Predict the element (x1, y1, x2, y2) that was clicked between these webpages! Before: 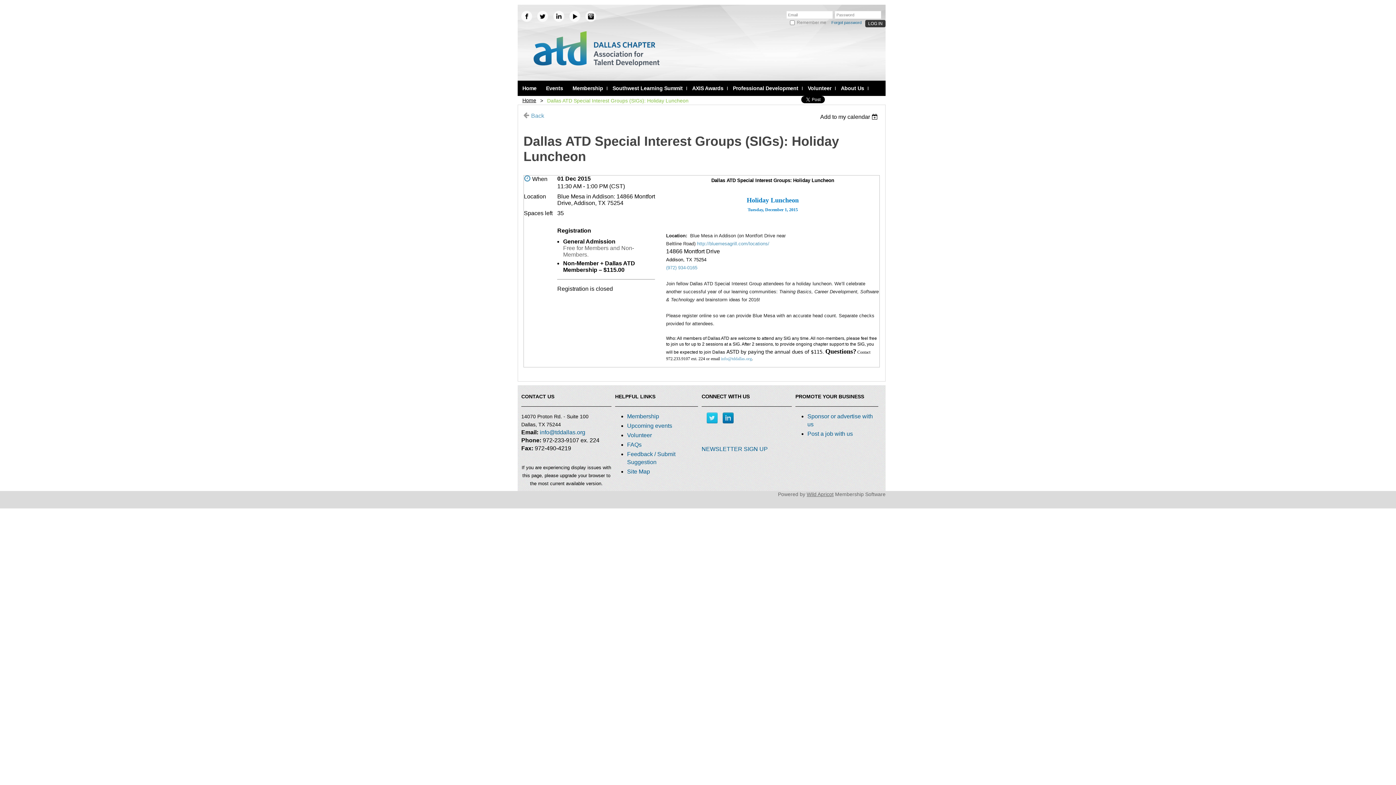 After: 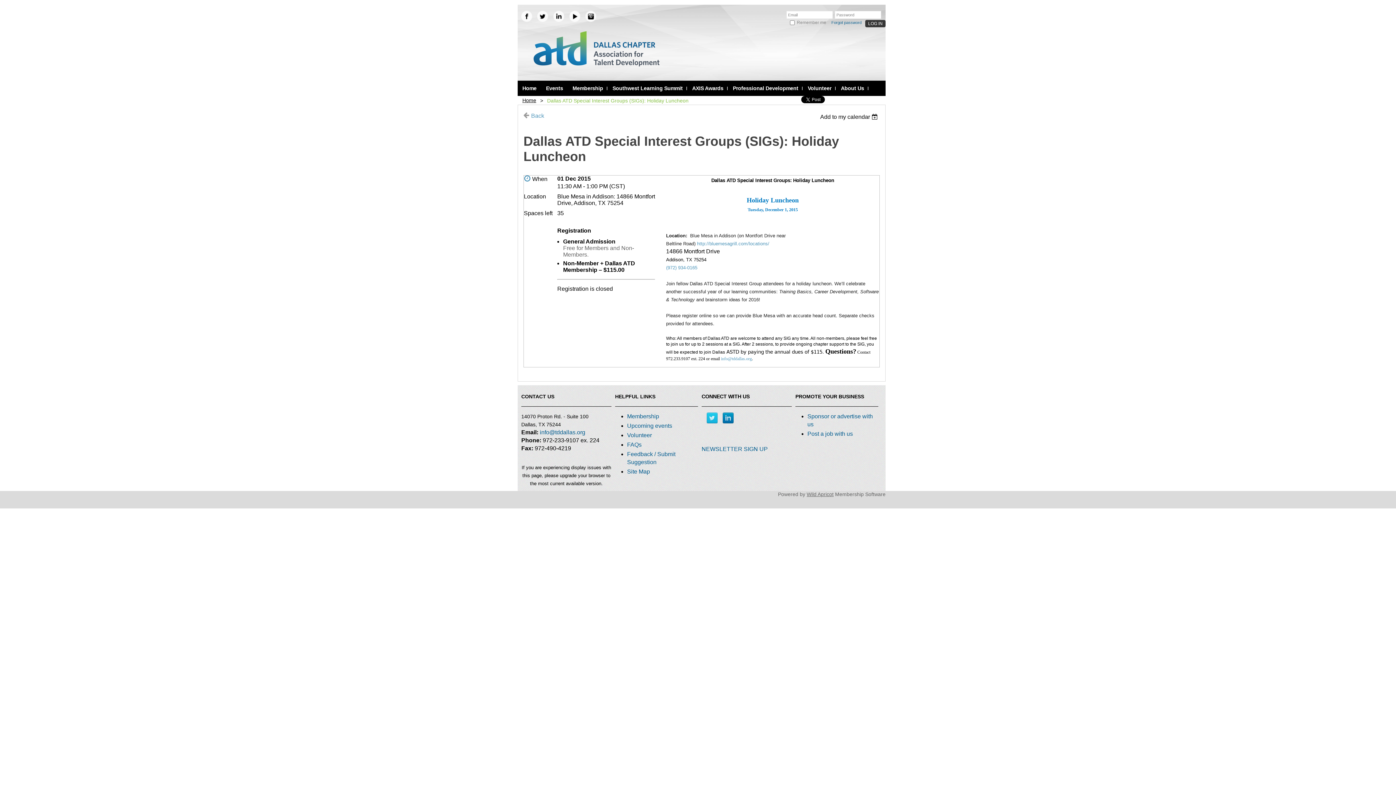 Action: bbox: (521, 10, 532, 21)